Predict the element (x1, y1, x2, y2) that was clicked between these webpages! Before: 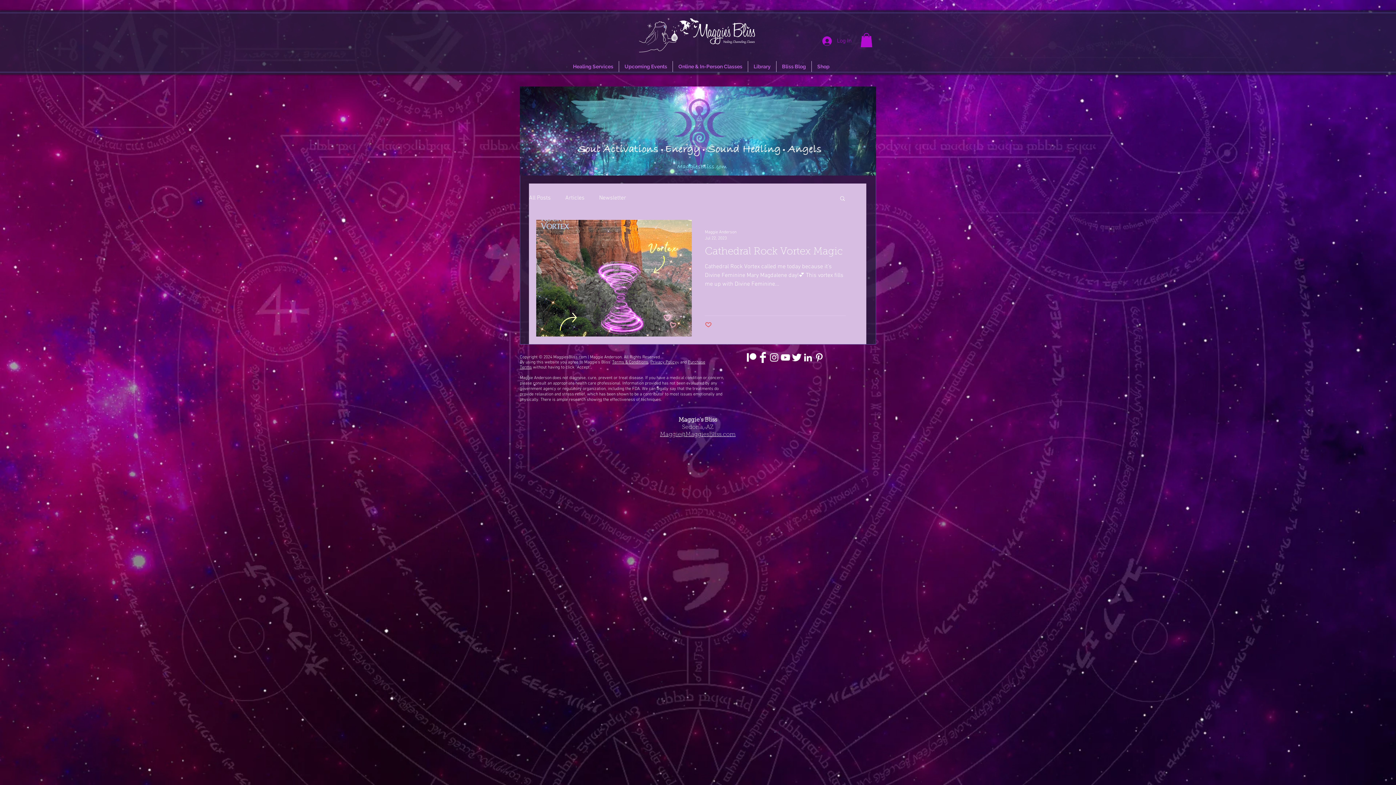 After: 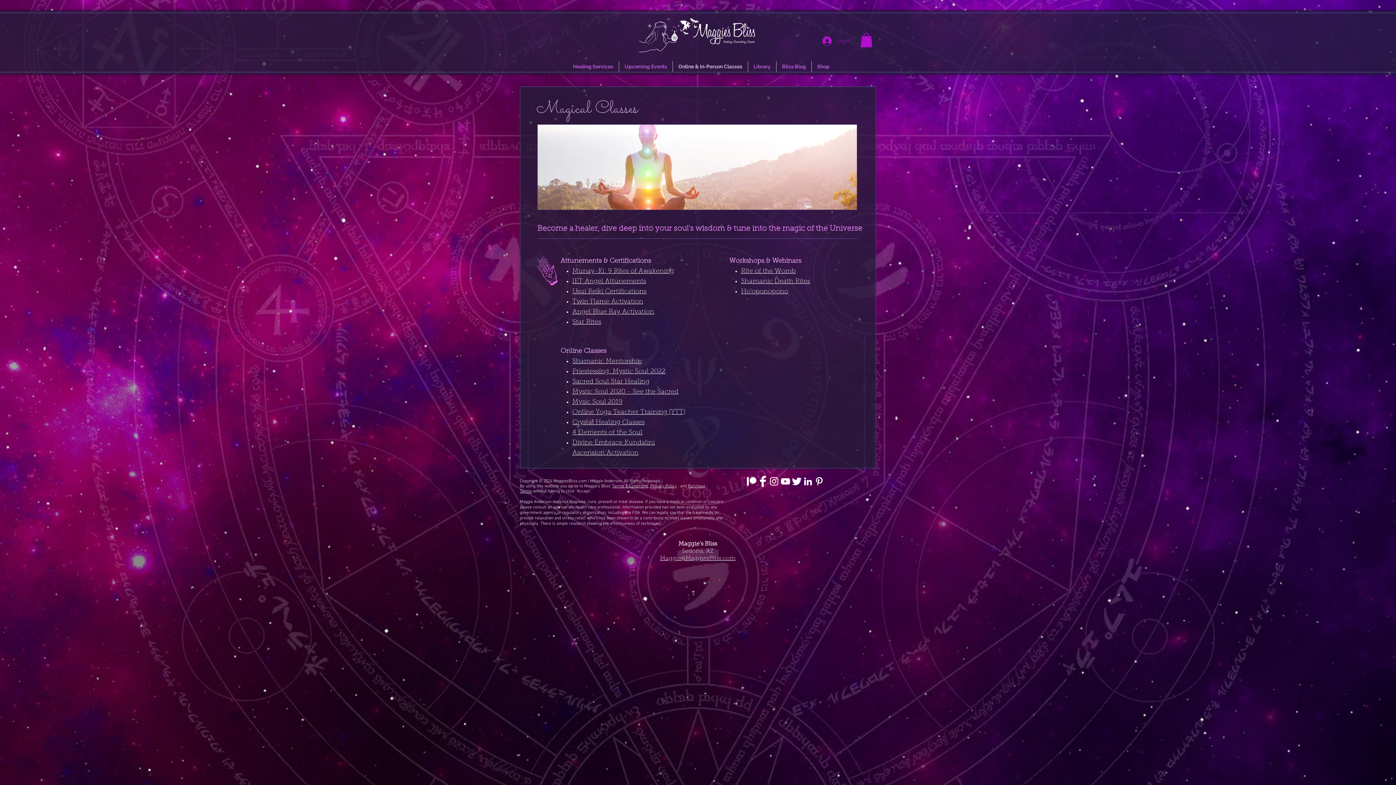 Action: label: Online & In-Person Classes bbox: (673, 61, 748, 72)